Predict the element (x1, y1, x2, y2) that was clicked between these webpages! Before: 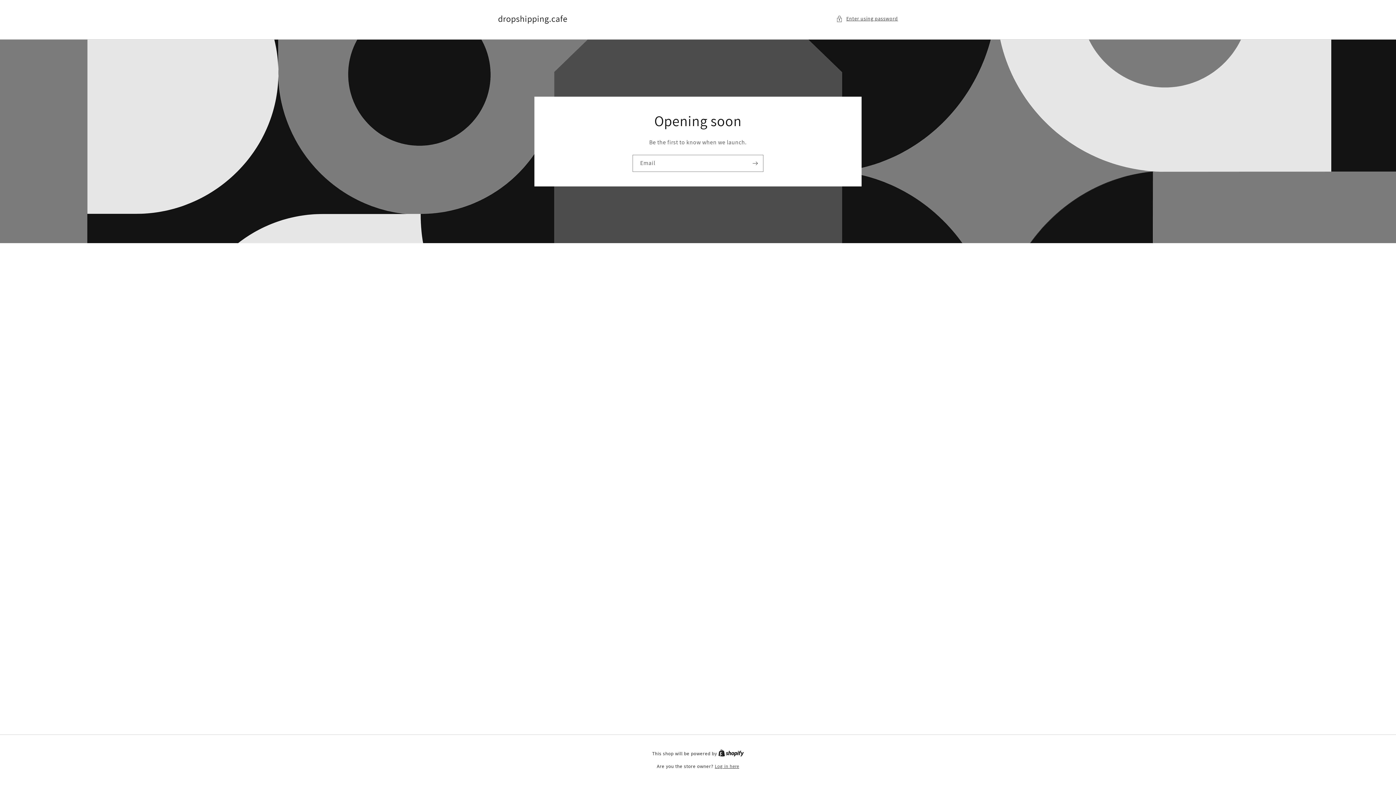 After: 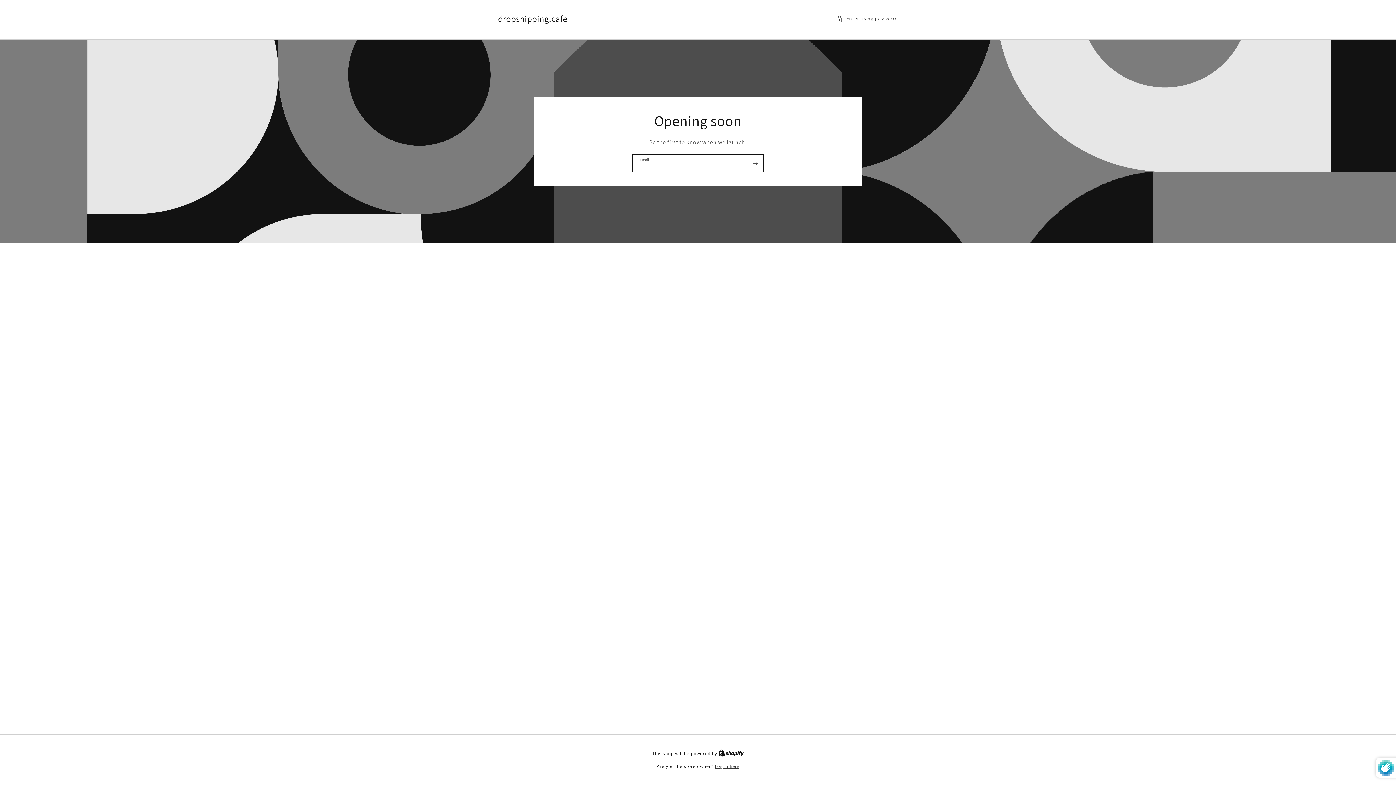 Action: label: Subscribe bbox: (747, 154, 763, 171)